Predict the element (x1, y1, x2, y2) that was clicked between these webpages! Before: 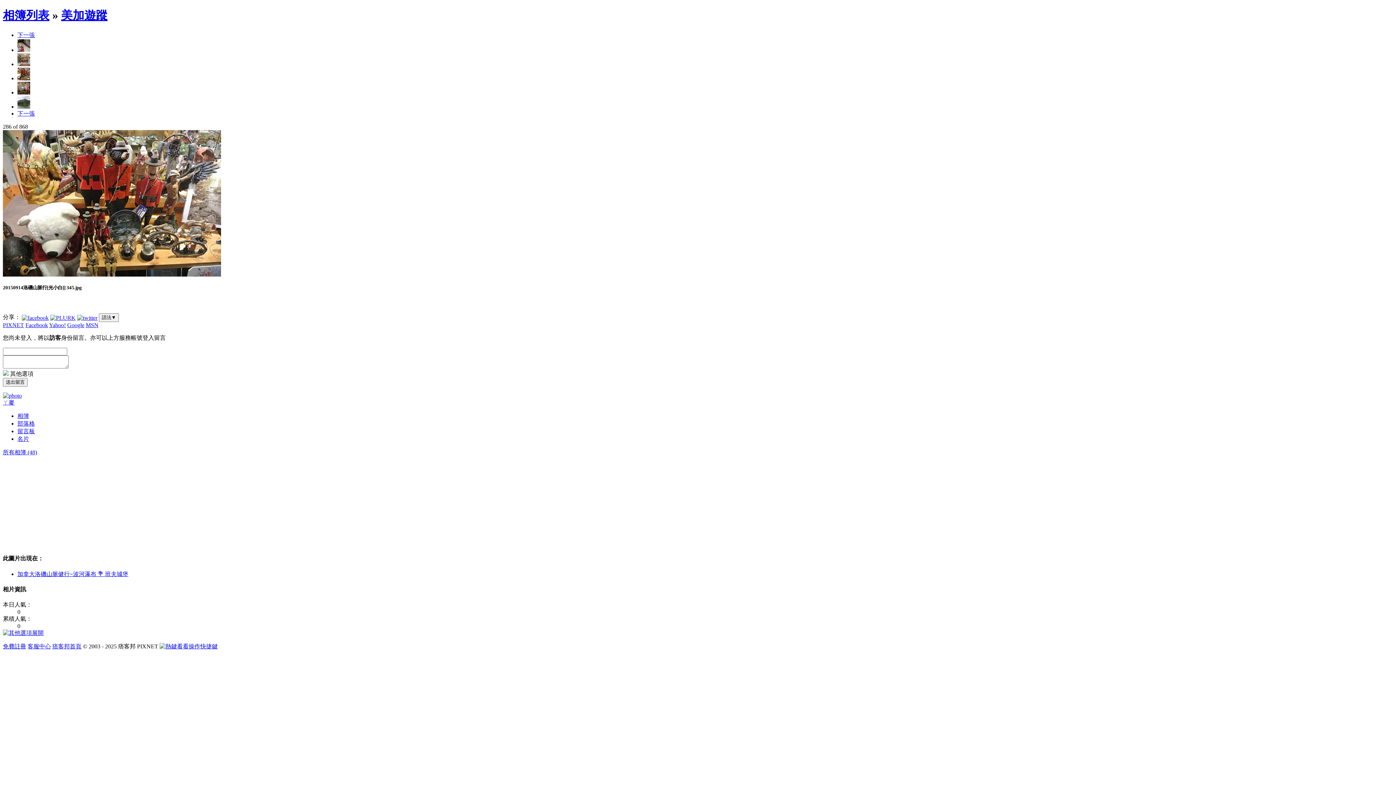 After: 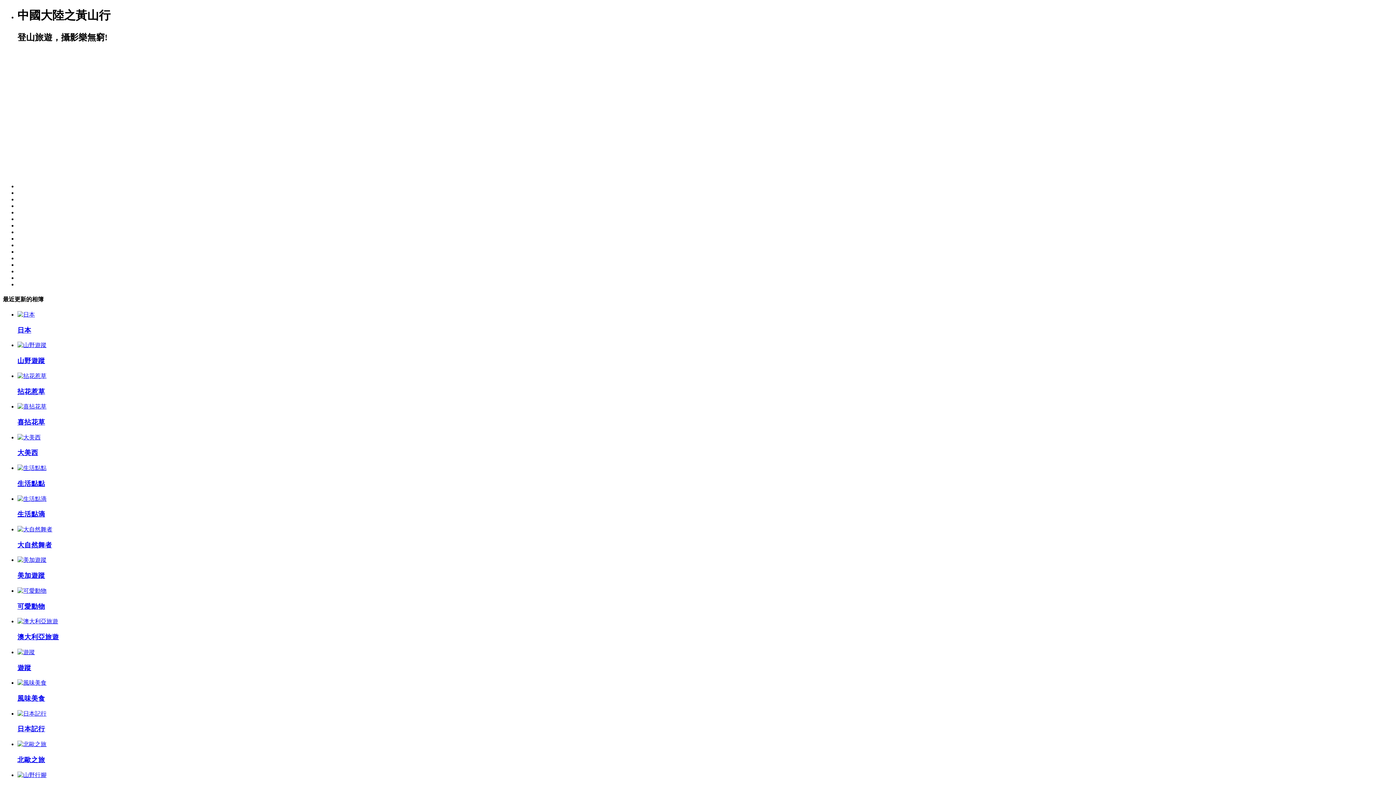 Action: label: 相簿 bbox: (17, 413, 29, 419)